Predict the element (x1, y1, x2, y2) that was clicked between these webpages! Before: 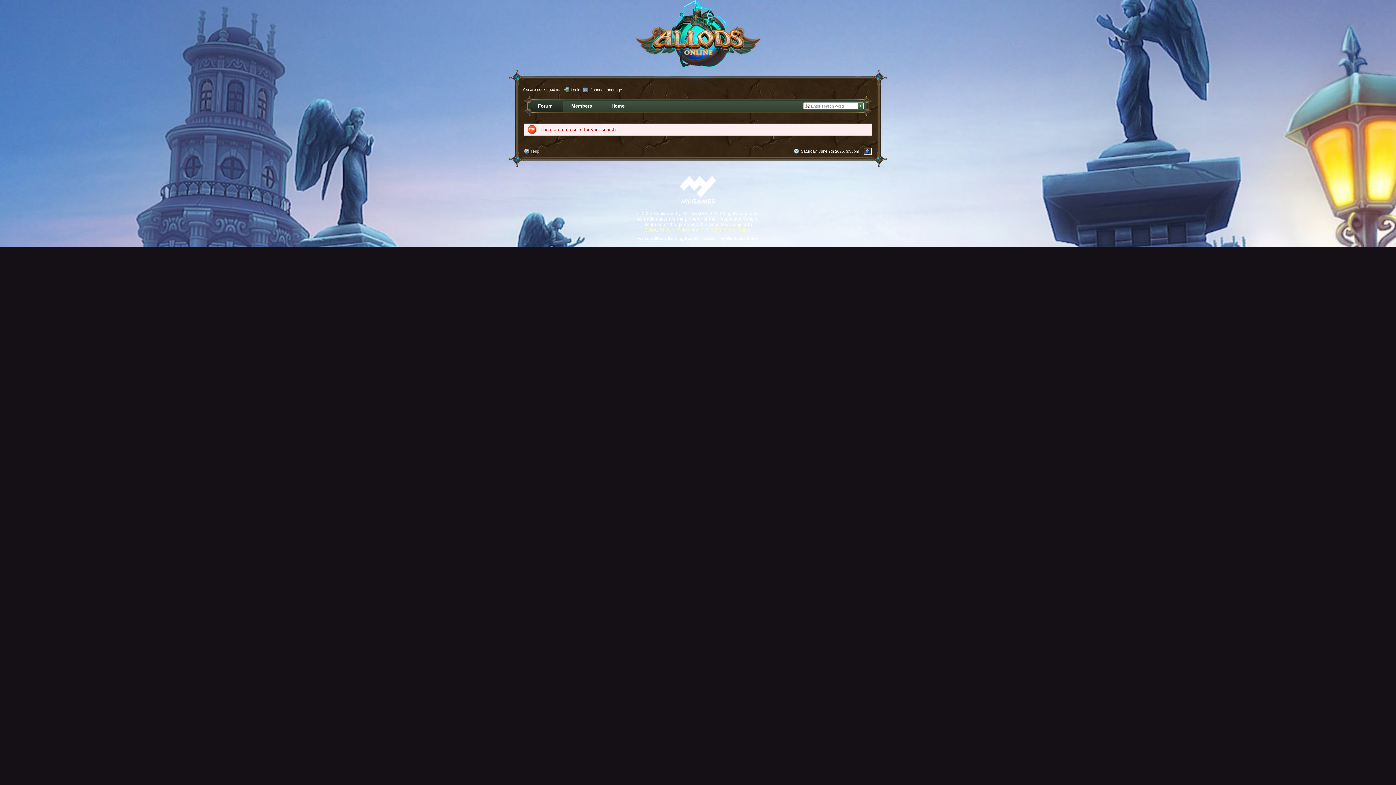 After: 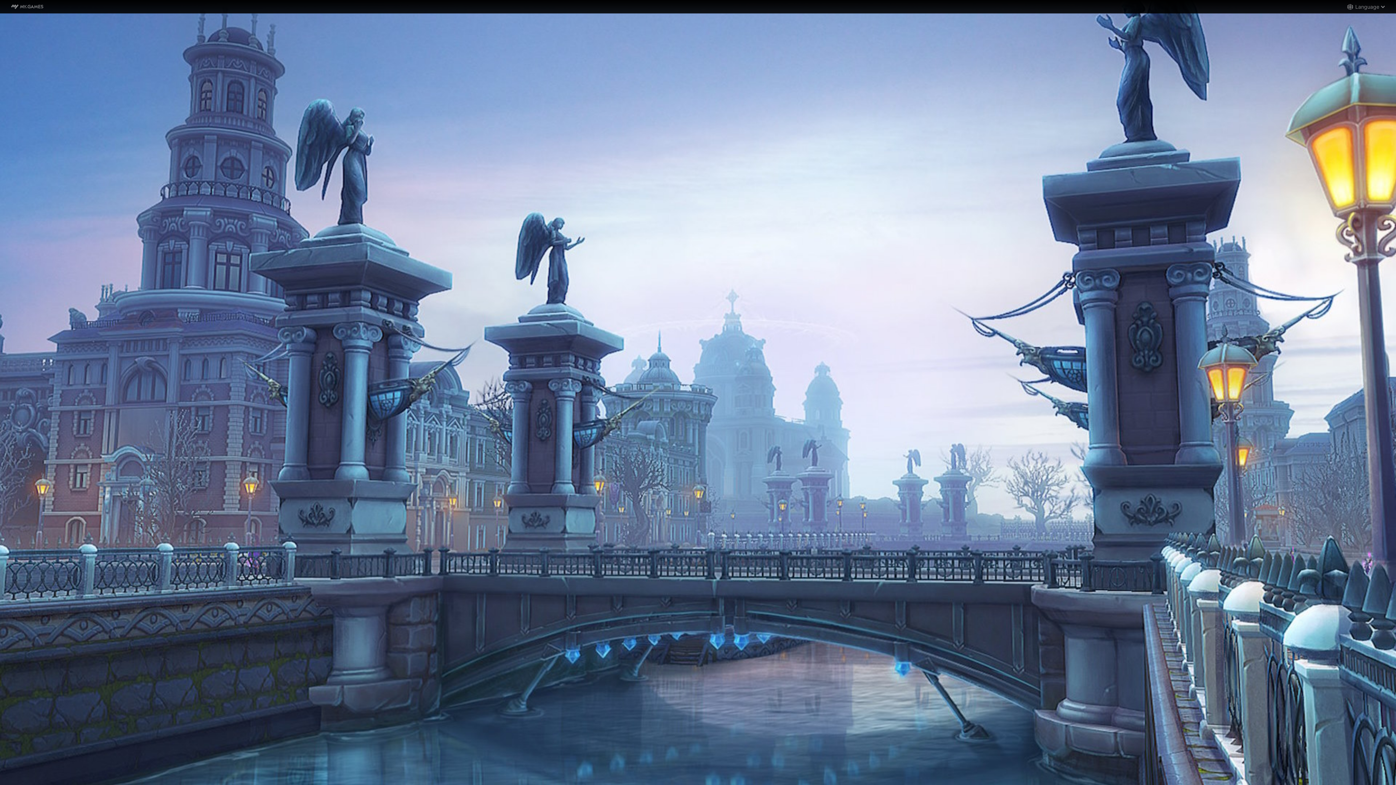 Action: bbox: (564, 87, 580, 91) label:  Login